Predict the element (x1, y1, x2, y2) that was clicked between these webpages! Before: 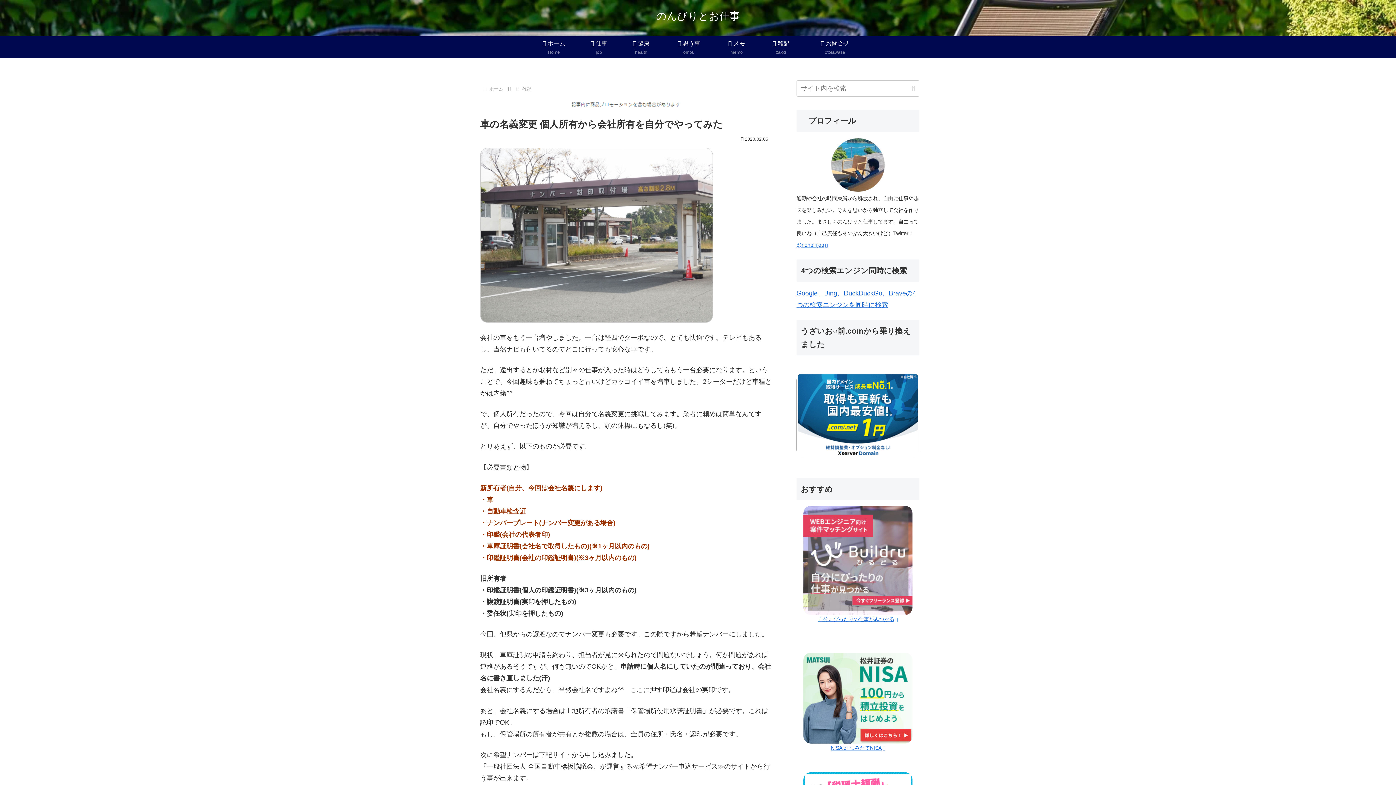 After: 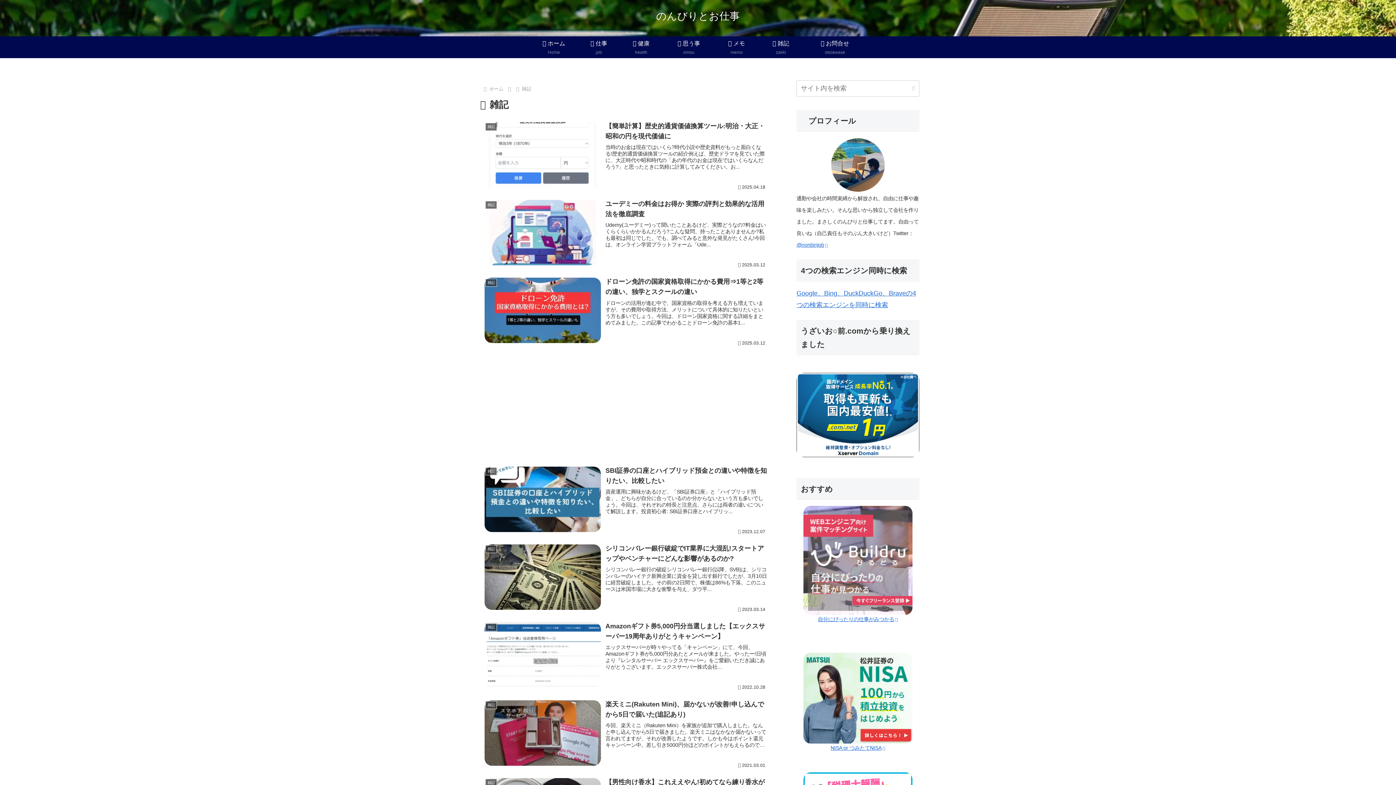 Action: label: 雑記 bbox: (520, 86, 532, 91)